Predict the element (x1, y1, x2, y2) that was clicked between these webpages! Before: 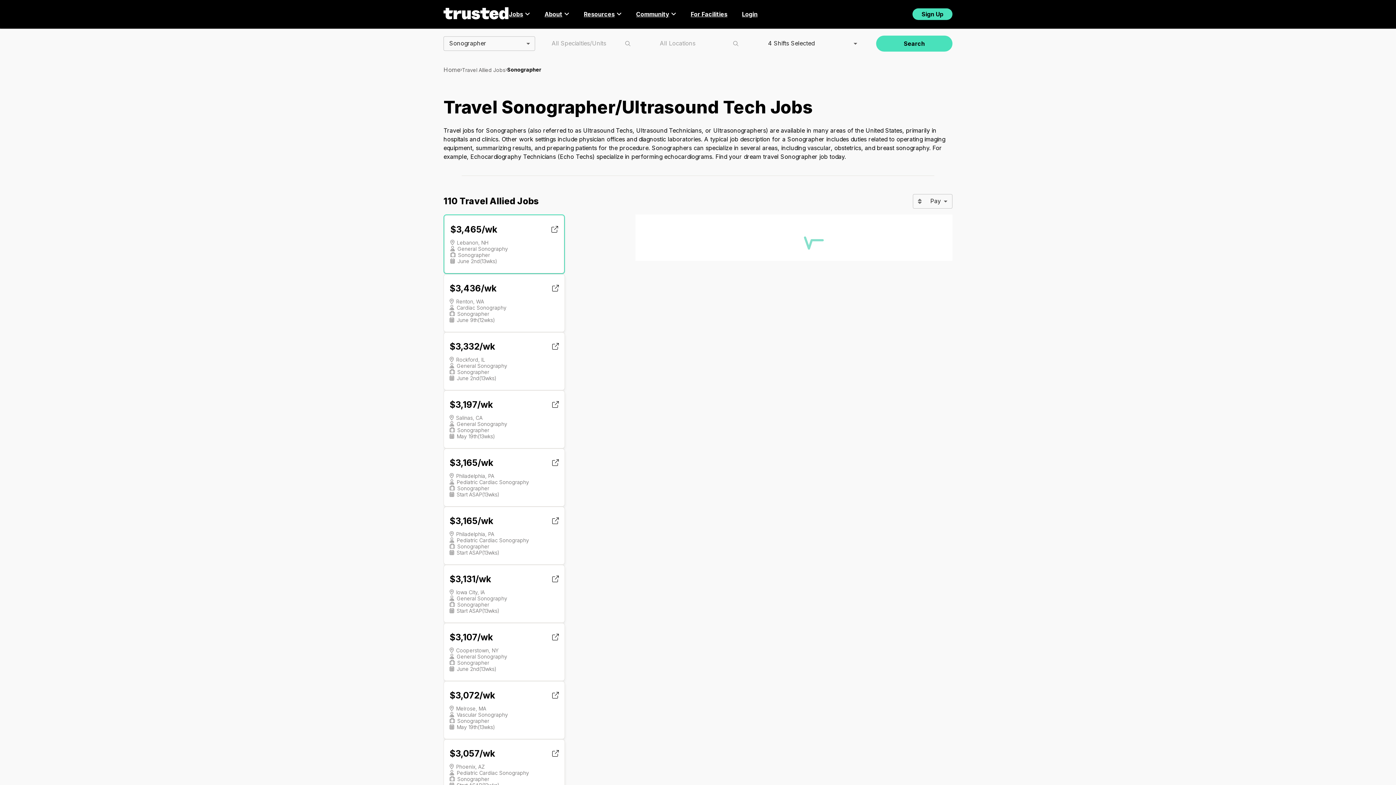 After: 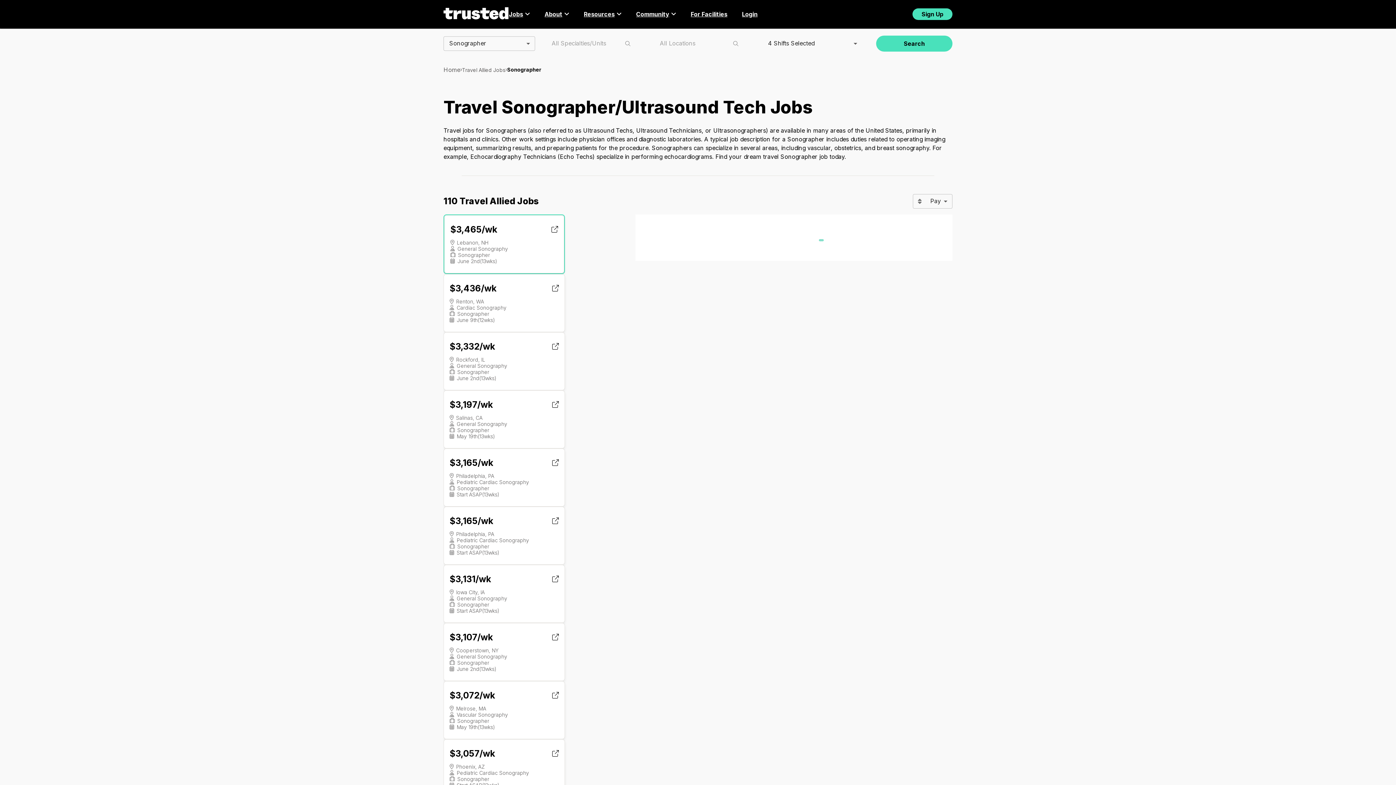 Action: label: Melrose, MA
Vascular Sonography
Sonographer
May 19th(13wks)   bbox: (449, 705, 558, 730)